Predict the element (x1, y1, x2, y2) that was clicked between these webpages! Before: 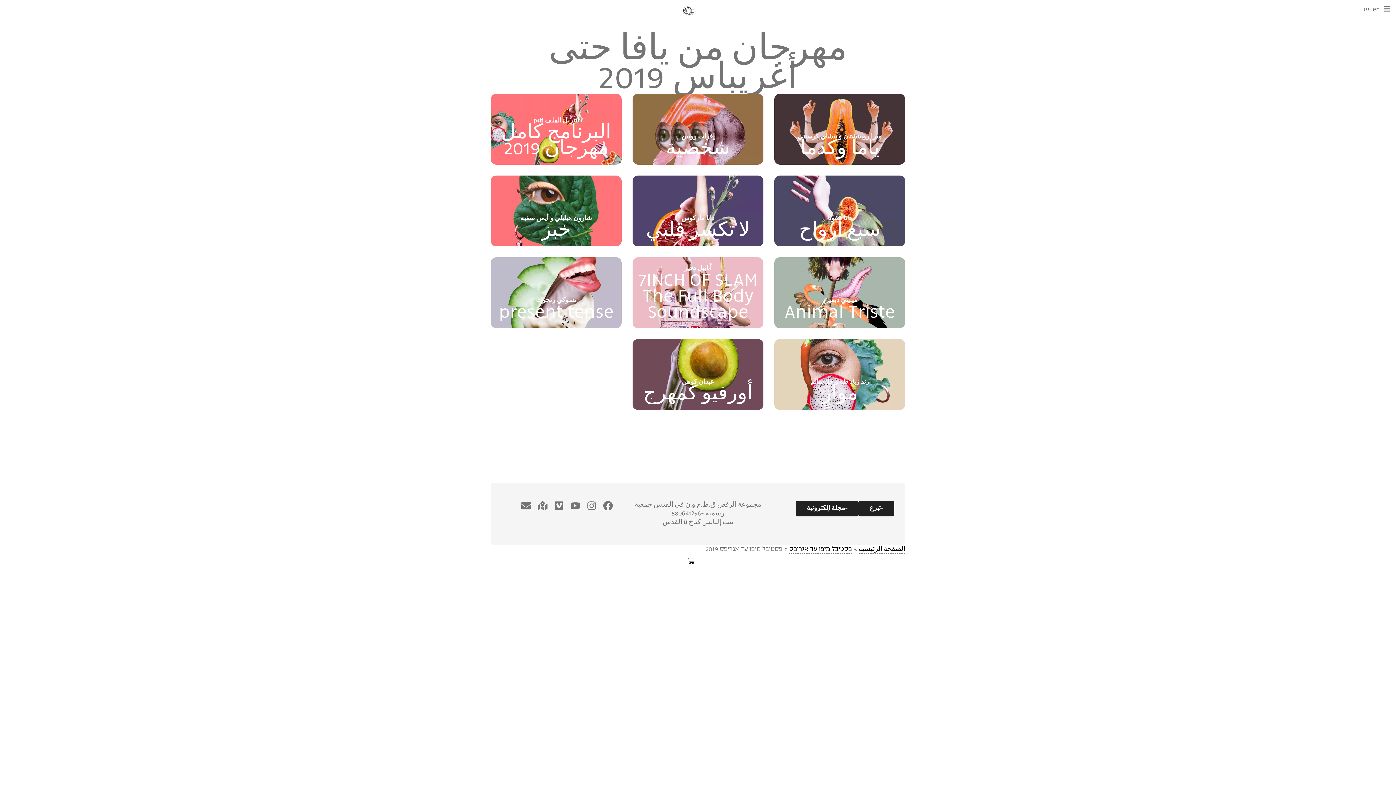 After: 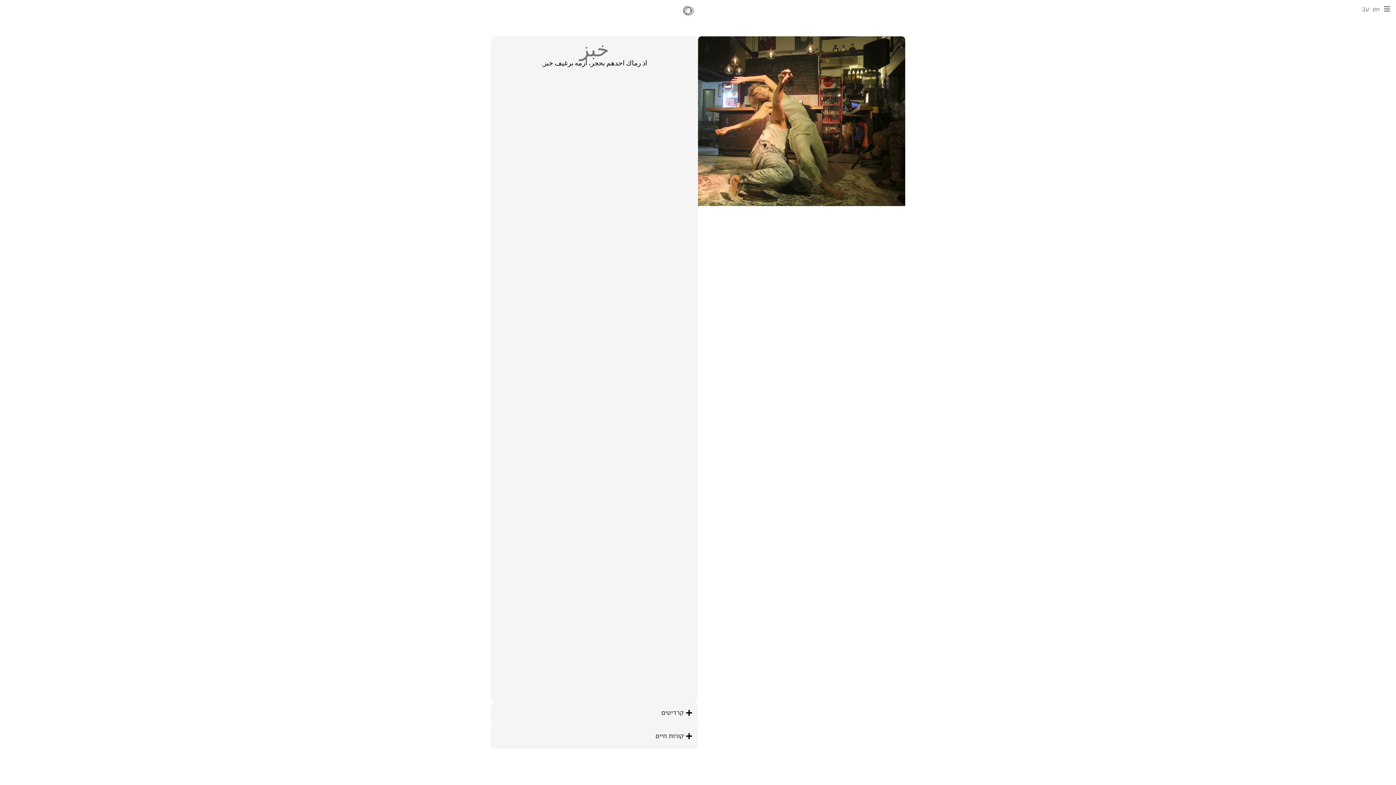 Action: label: شارون هيليلي و أيمن صفية
خبز bbox: (490, 175, 621, 246)